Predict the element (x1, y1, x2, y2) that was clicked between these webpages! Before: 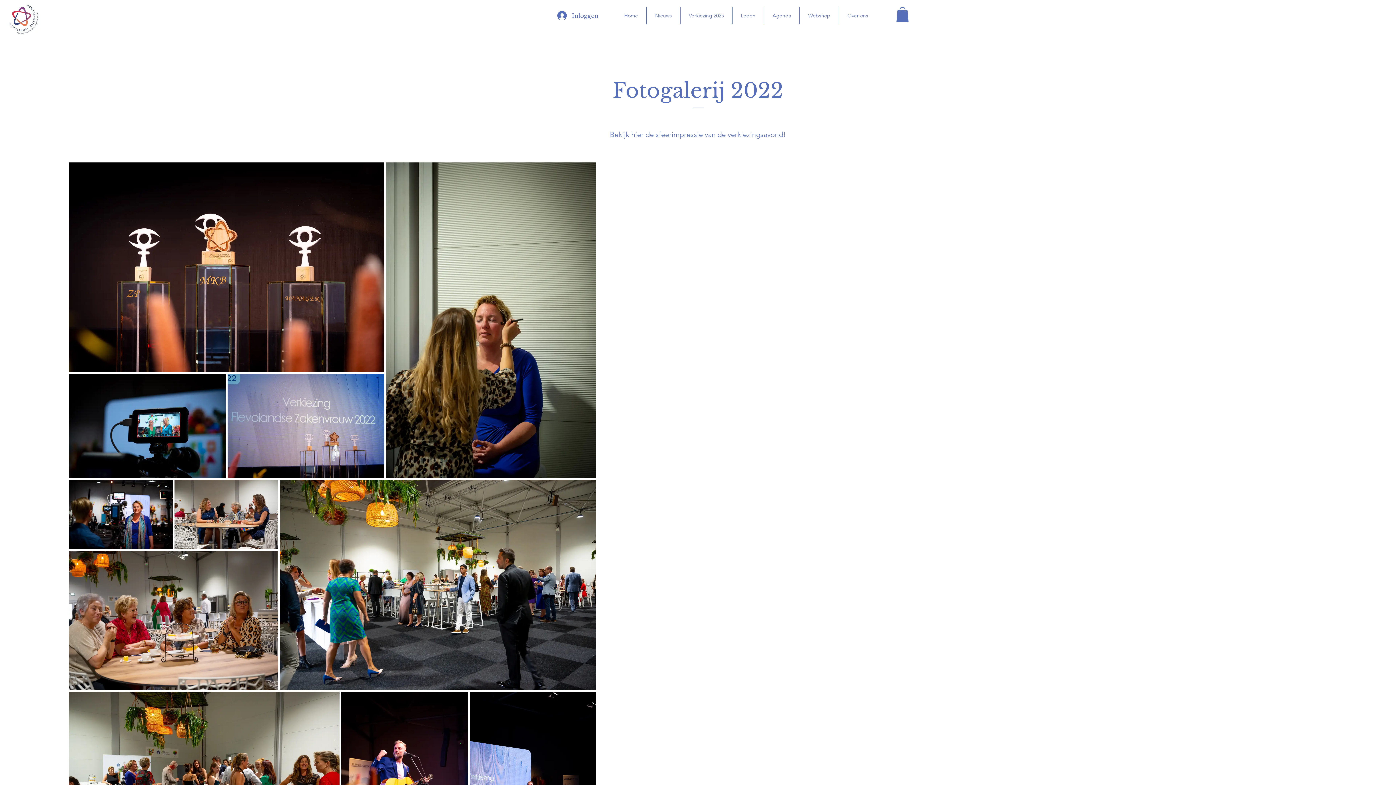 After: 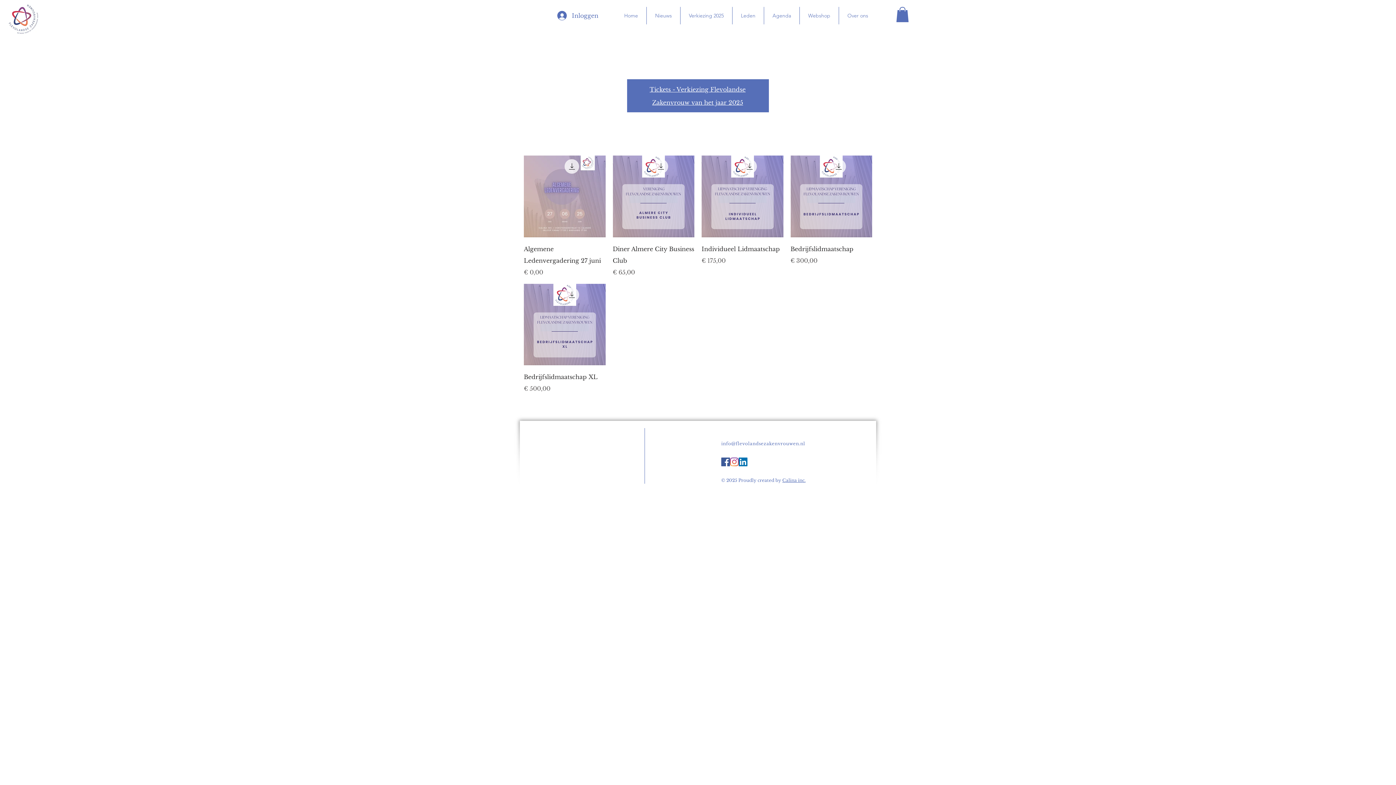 Action: bbox: (800, 6, 838, 24) label: Webshop